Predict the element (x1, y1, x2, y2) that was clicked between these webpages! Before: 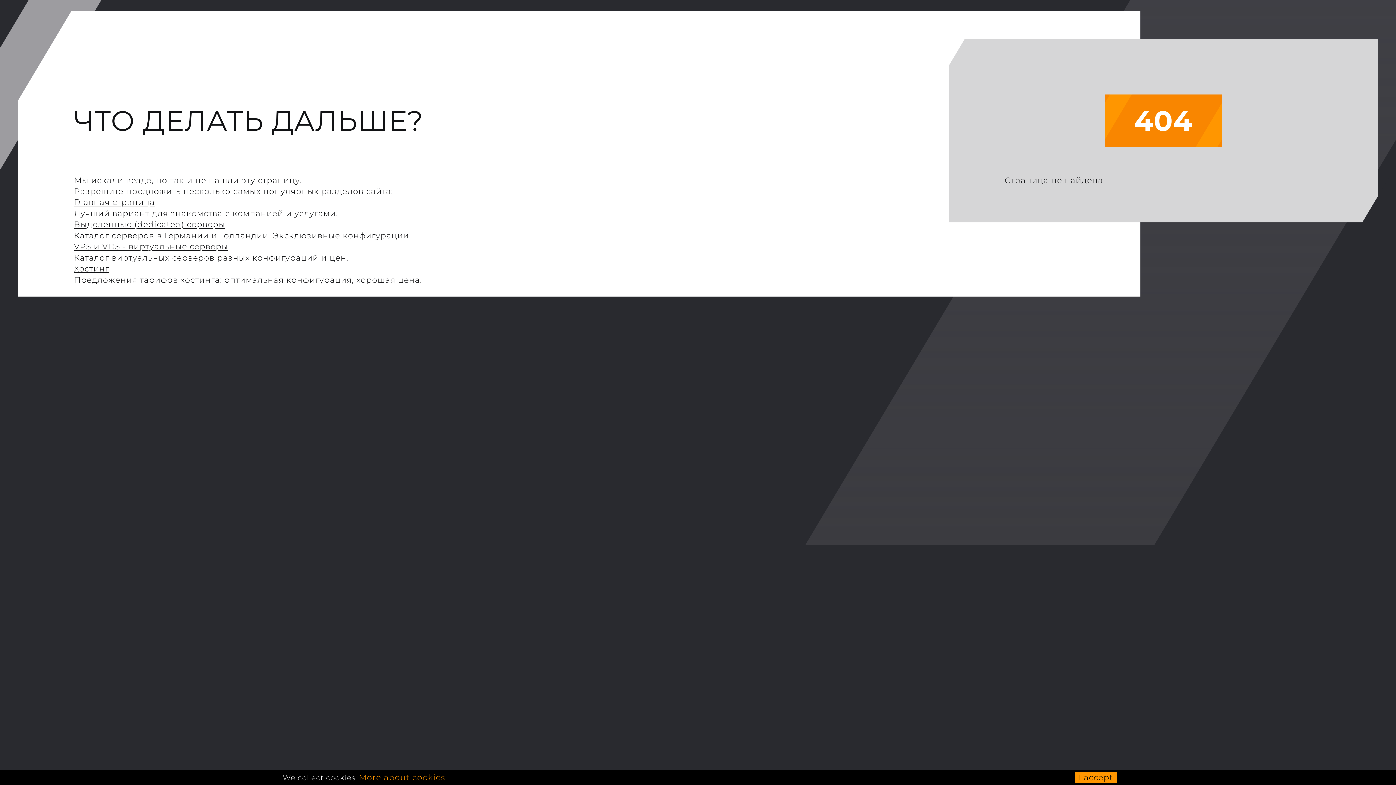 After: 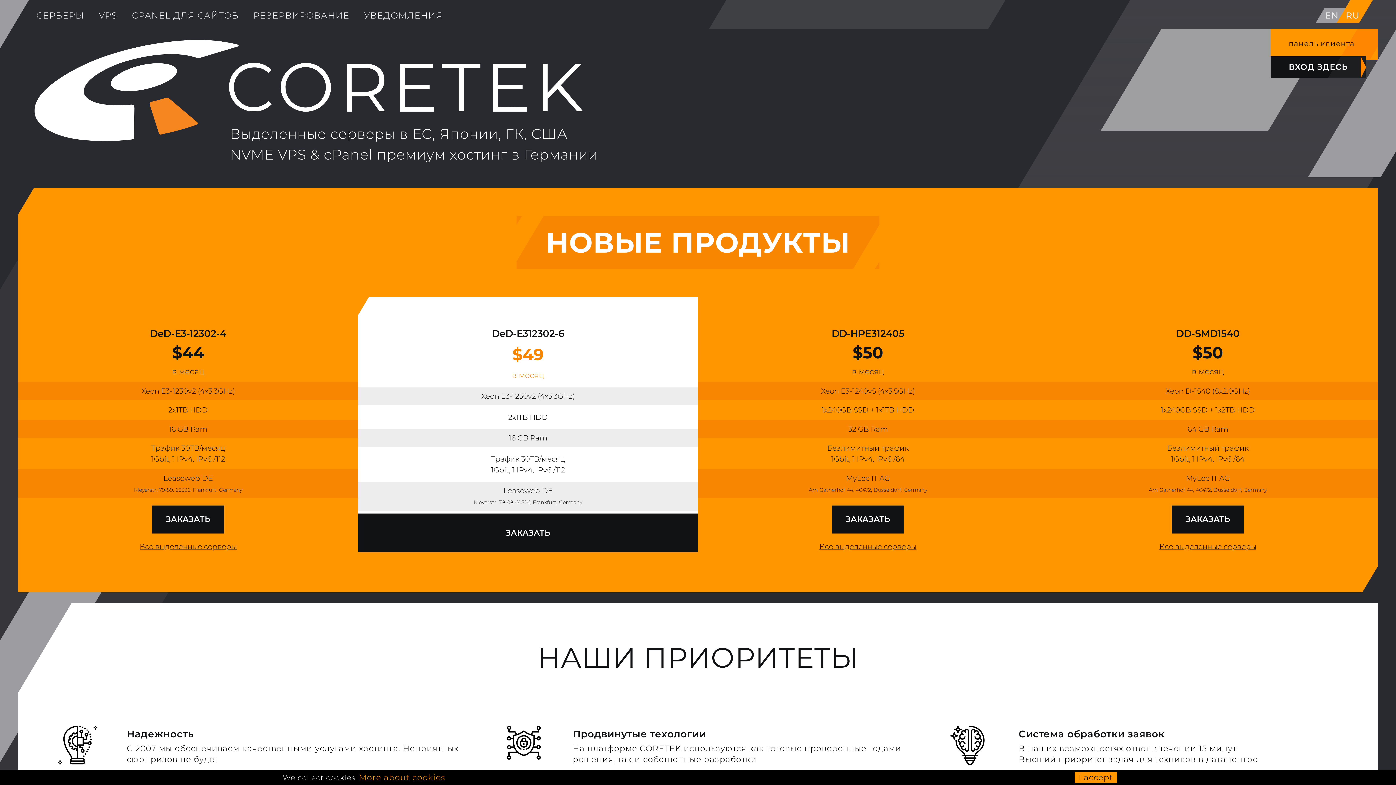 Action: bbox: (74, 197, 154, 208) label: Главная страница